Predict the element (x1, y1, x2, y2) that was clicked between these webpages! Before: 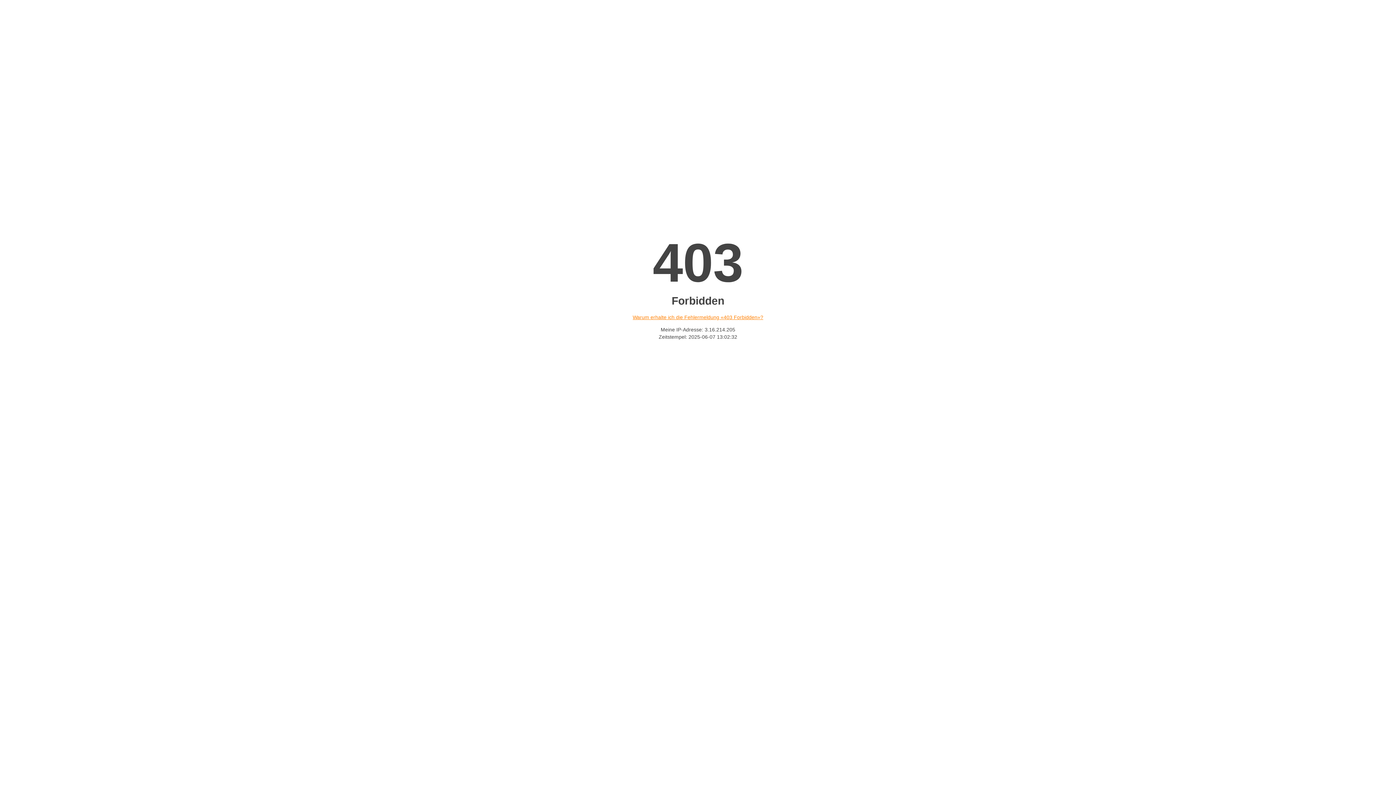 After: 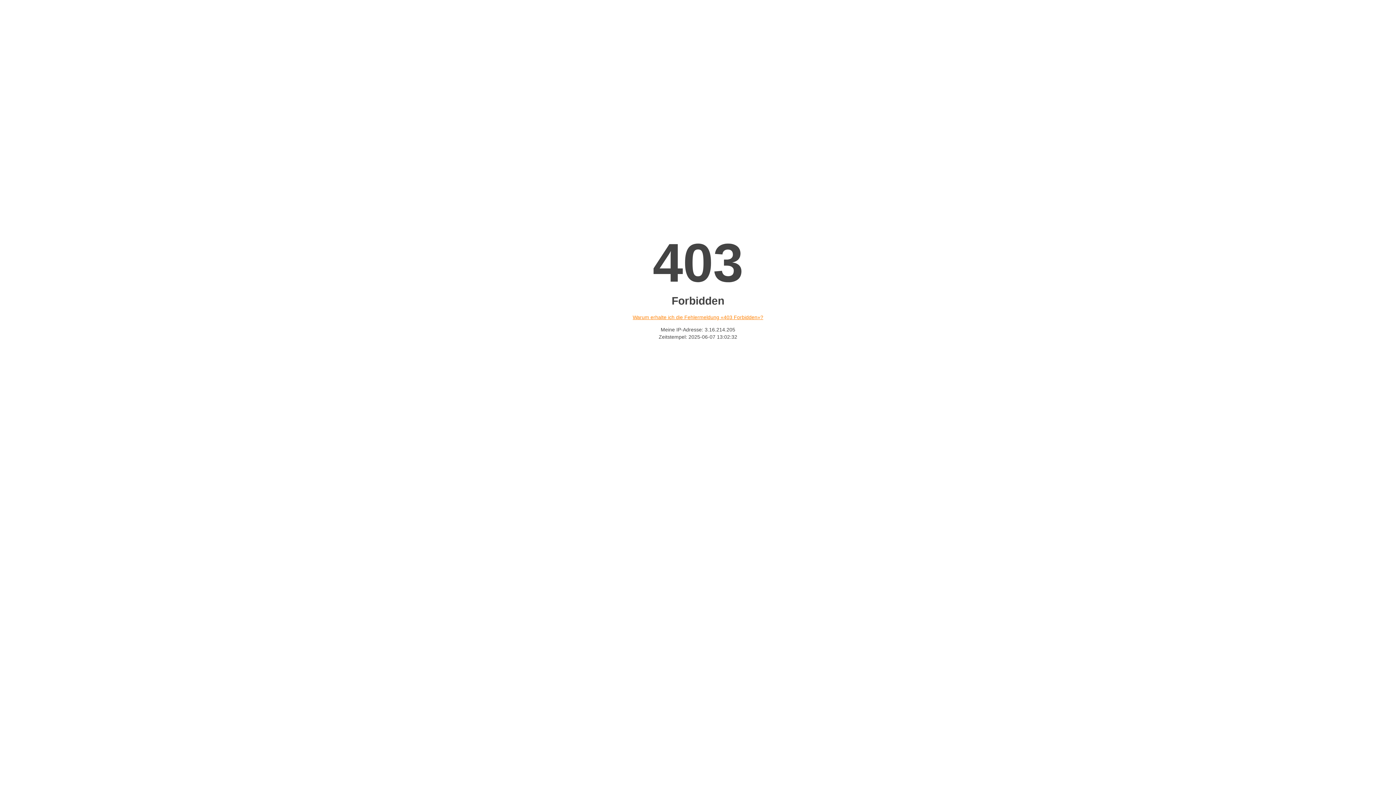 Action: bbox: (632, 314, 763, 320) label: Warum erhalte ich die Fehlermeldung «403 Forbidden»?